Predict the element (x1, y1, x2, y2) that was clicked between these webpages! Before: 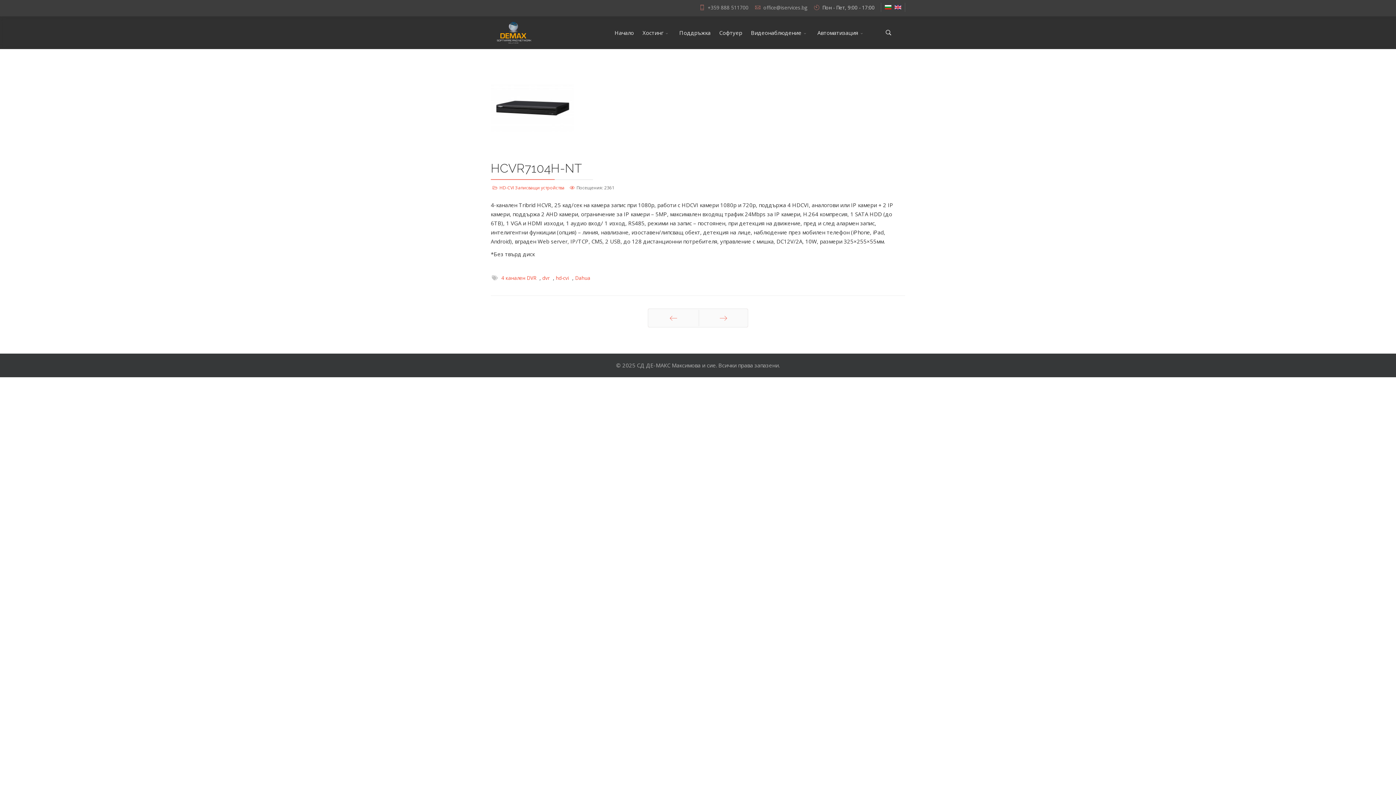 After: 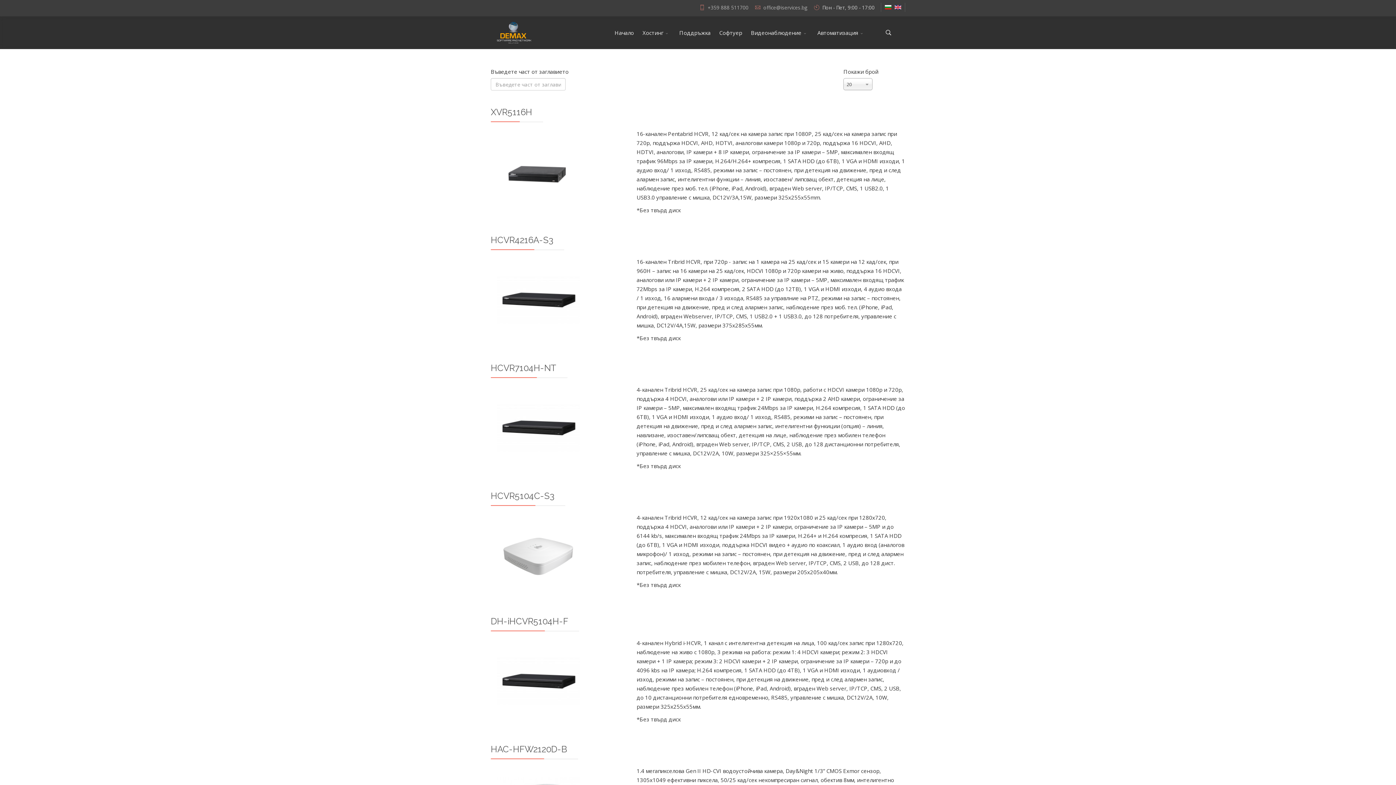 Action: bbox: (556, 274, 569, 281) label: hd-cvi